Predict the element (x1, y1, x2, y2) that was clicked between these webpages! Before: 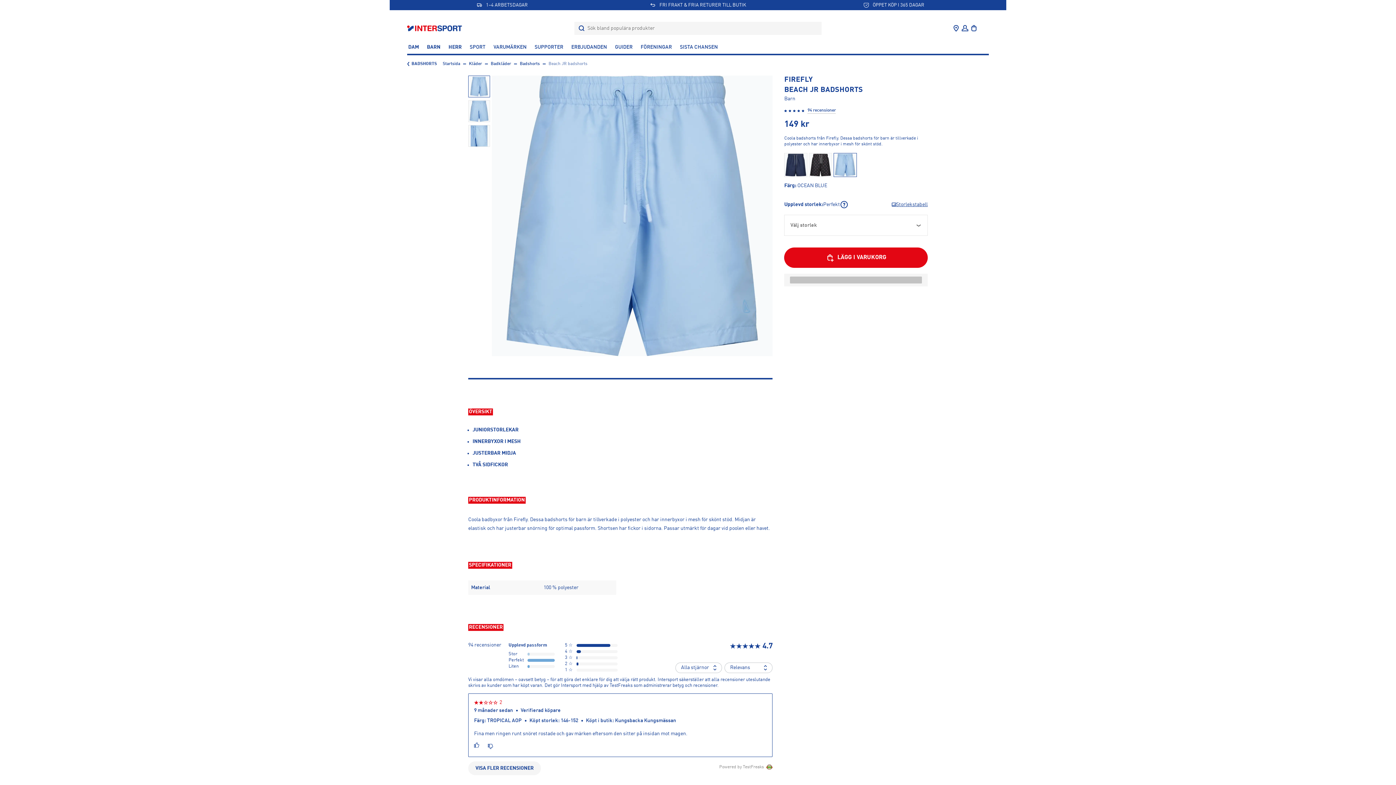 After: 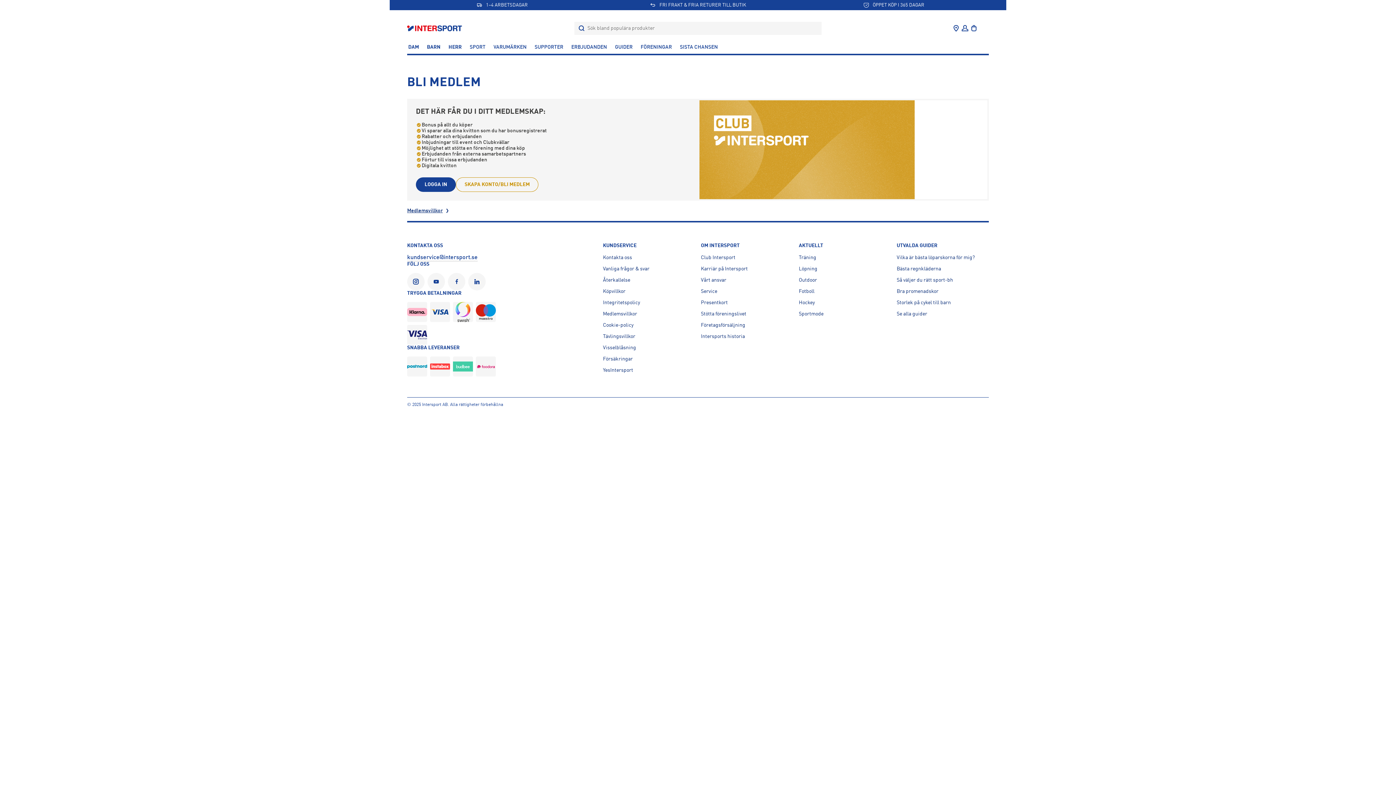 Action: bbox: (960, 24, 969, 32)